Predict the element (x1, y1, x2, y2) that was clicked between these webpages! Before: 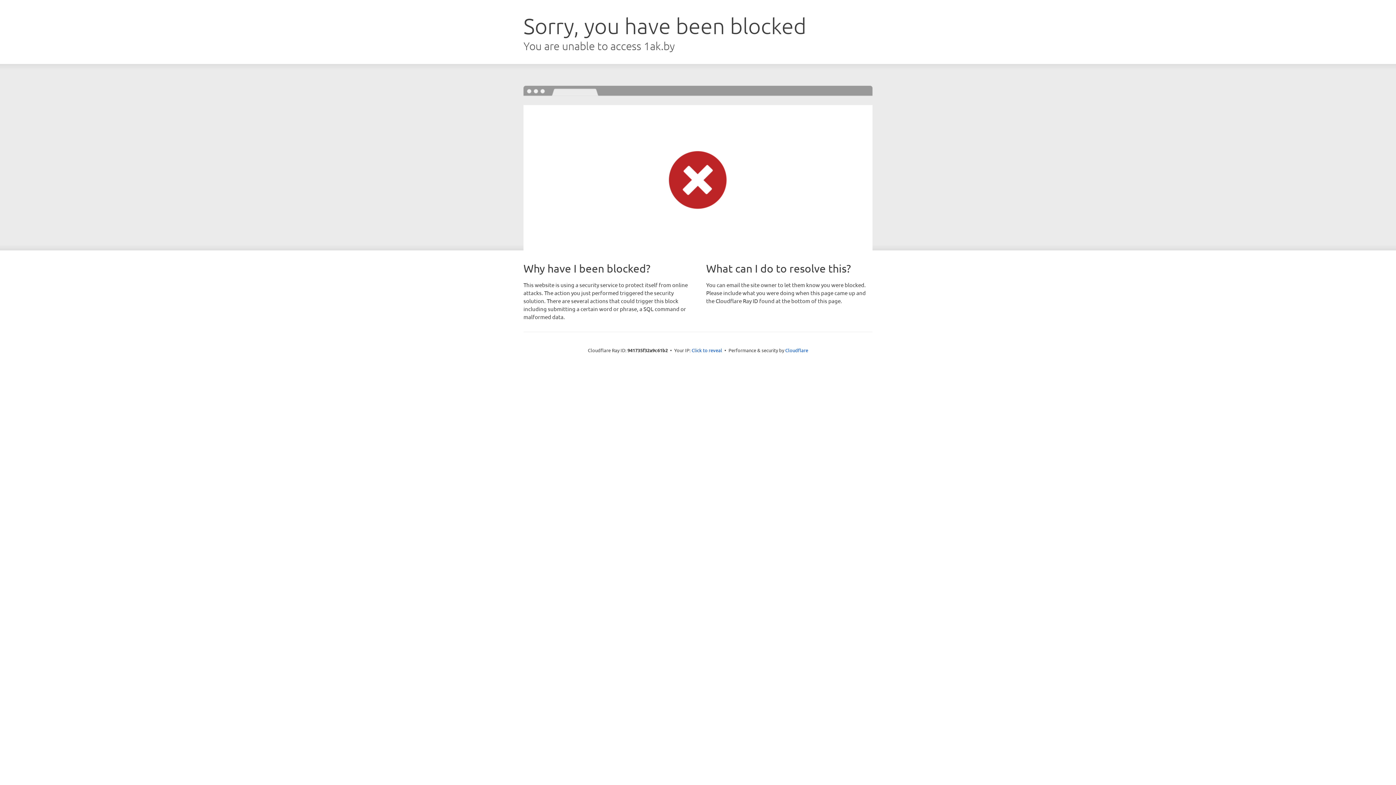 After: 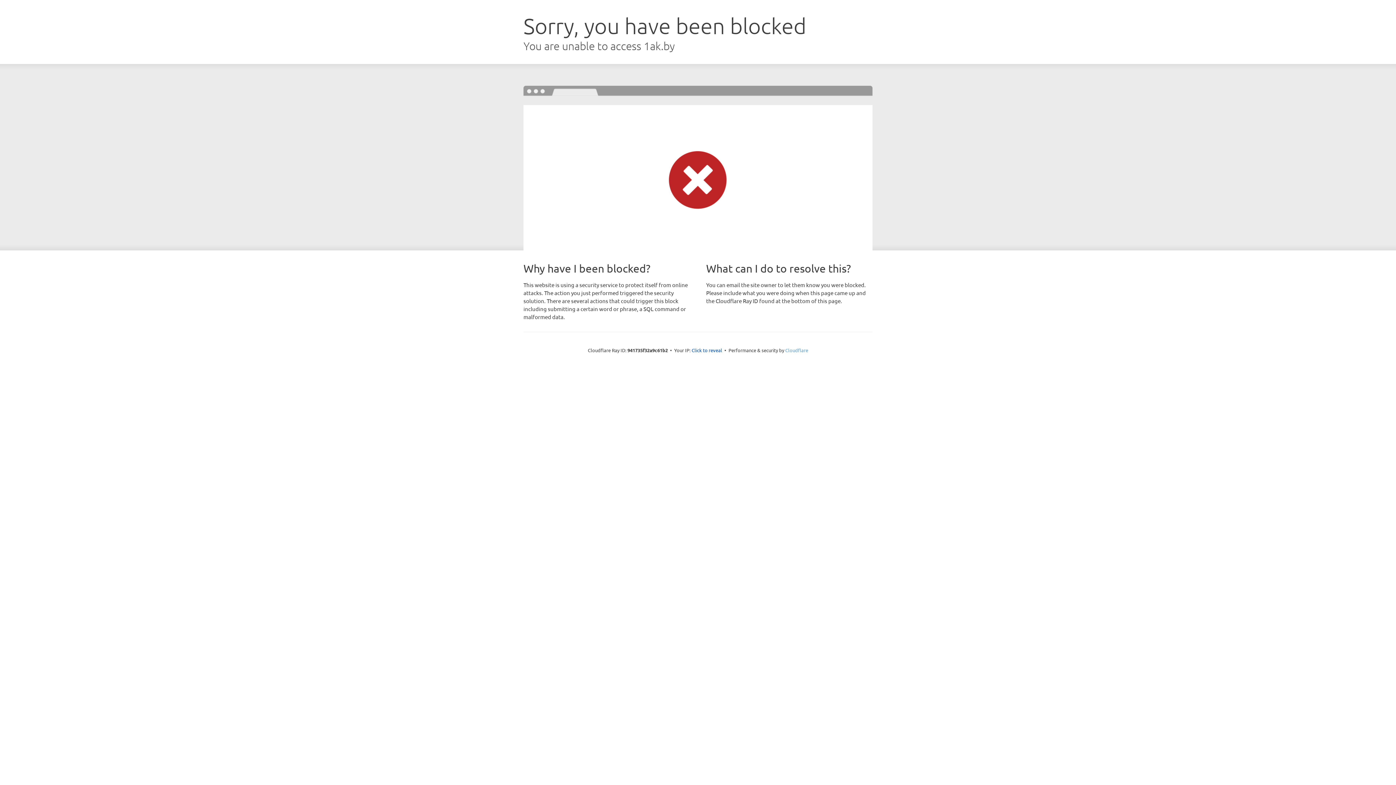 Action: label: Cloudflare bbox: (785, 347, 808, 353)